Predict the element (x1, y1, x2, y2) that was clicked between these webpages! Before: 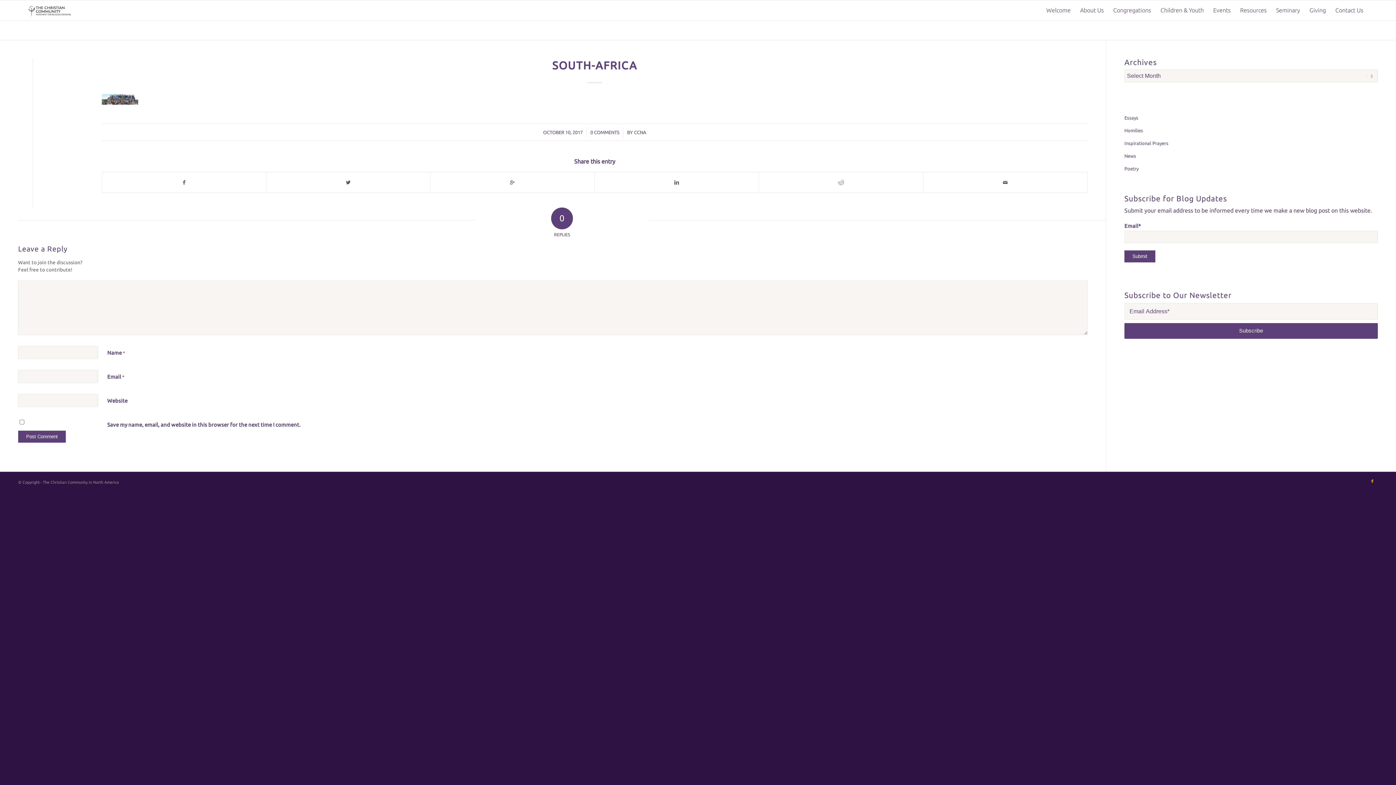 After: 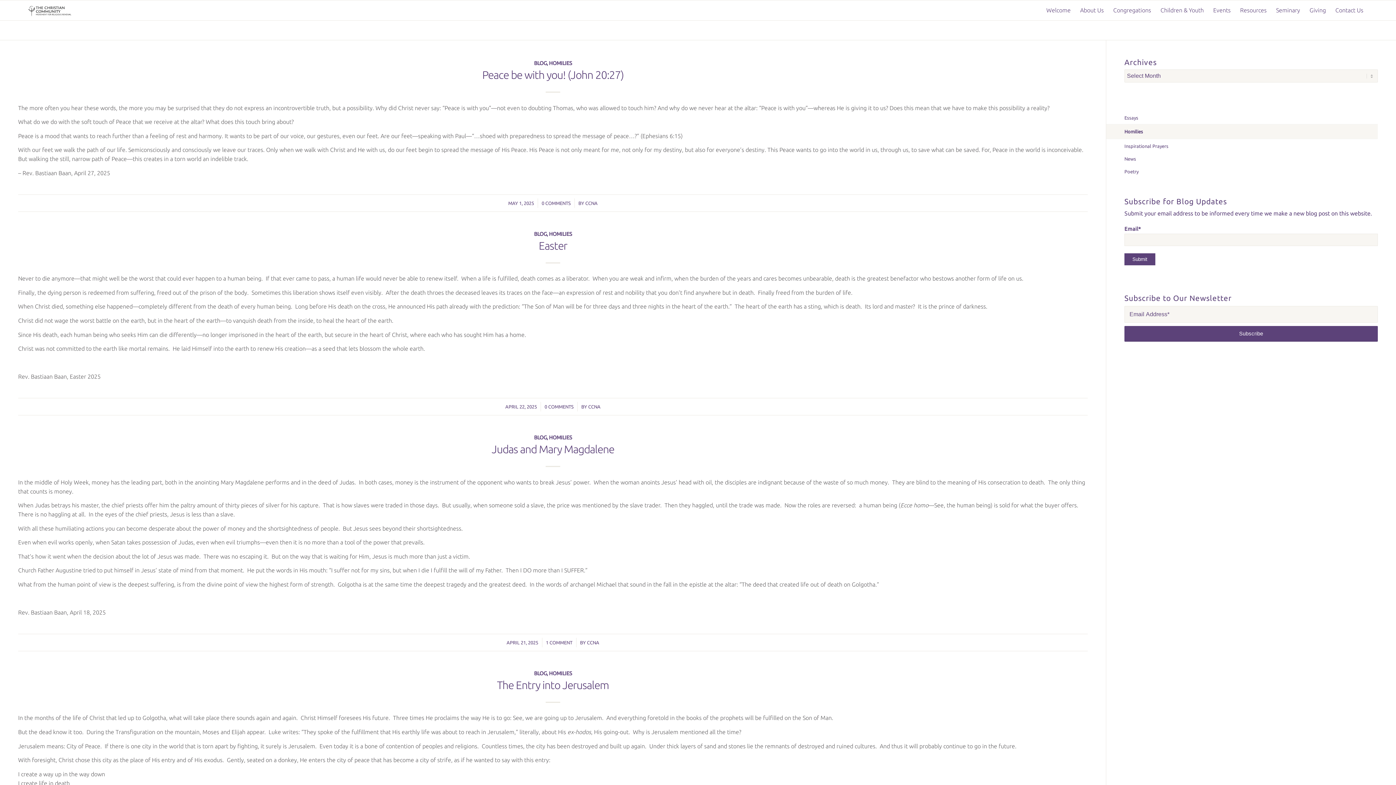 Action: bbox: (1124, 124, 1378, 137) label: Homilies